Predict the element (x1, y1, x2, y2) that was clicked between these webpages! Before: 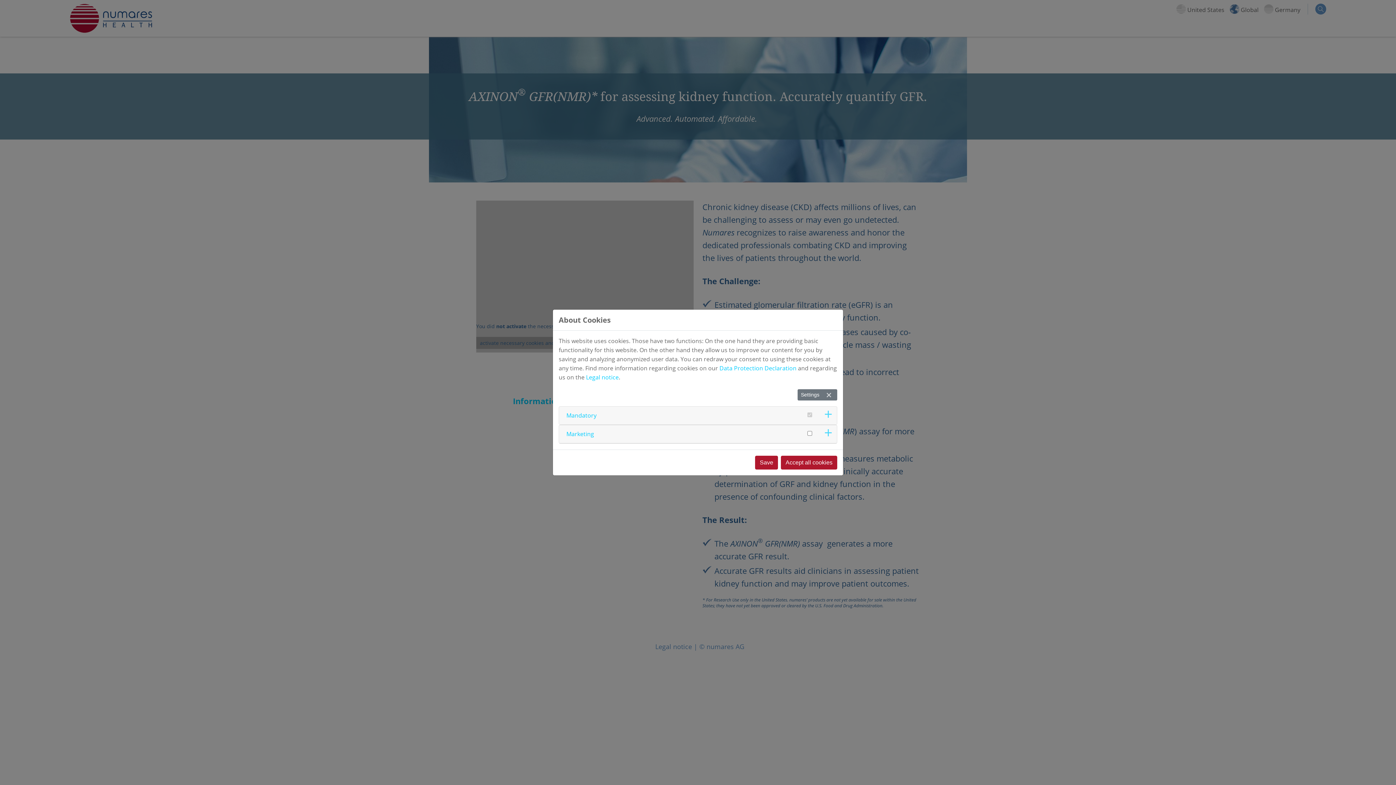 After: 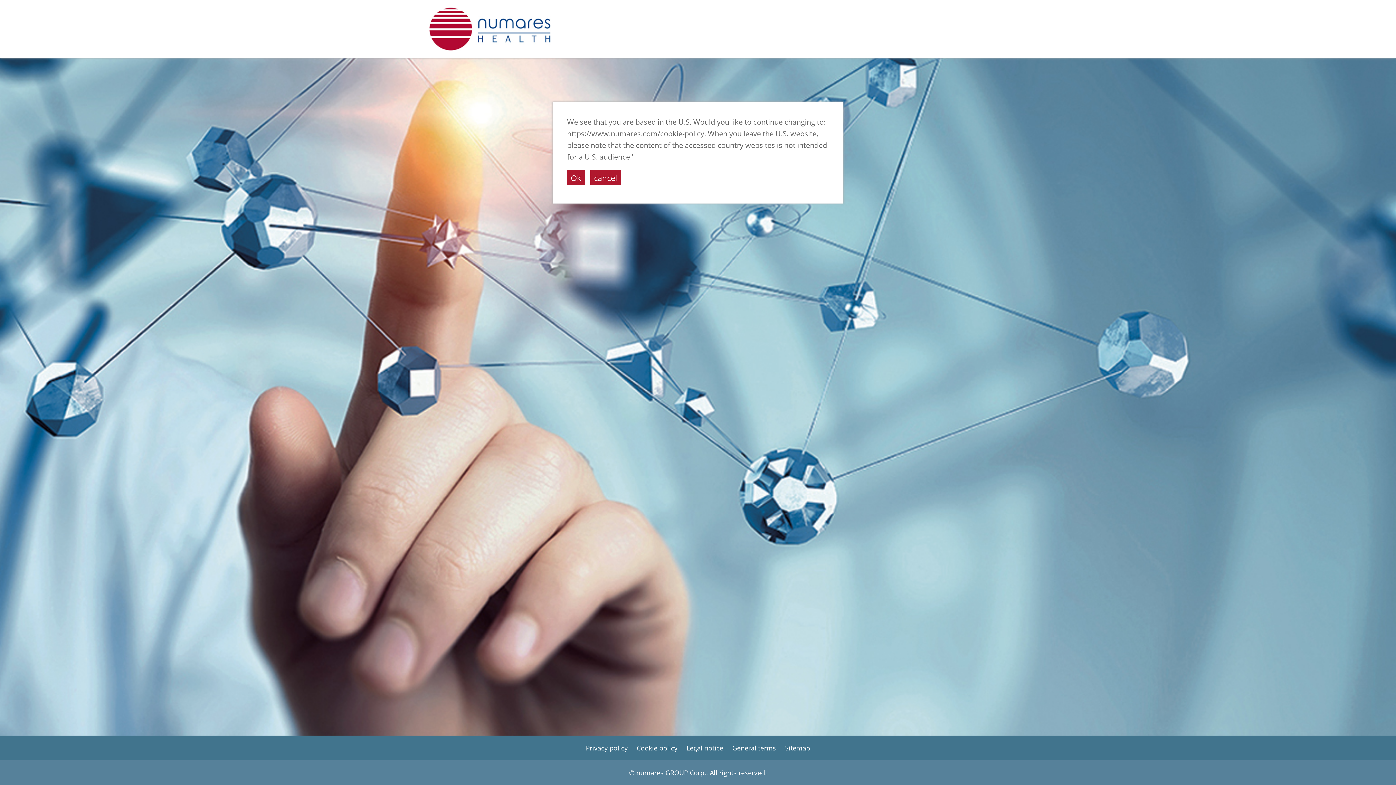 Action: label: Data Protection Declaration bbox: (719, 362, 796, 370)